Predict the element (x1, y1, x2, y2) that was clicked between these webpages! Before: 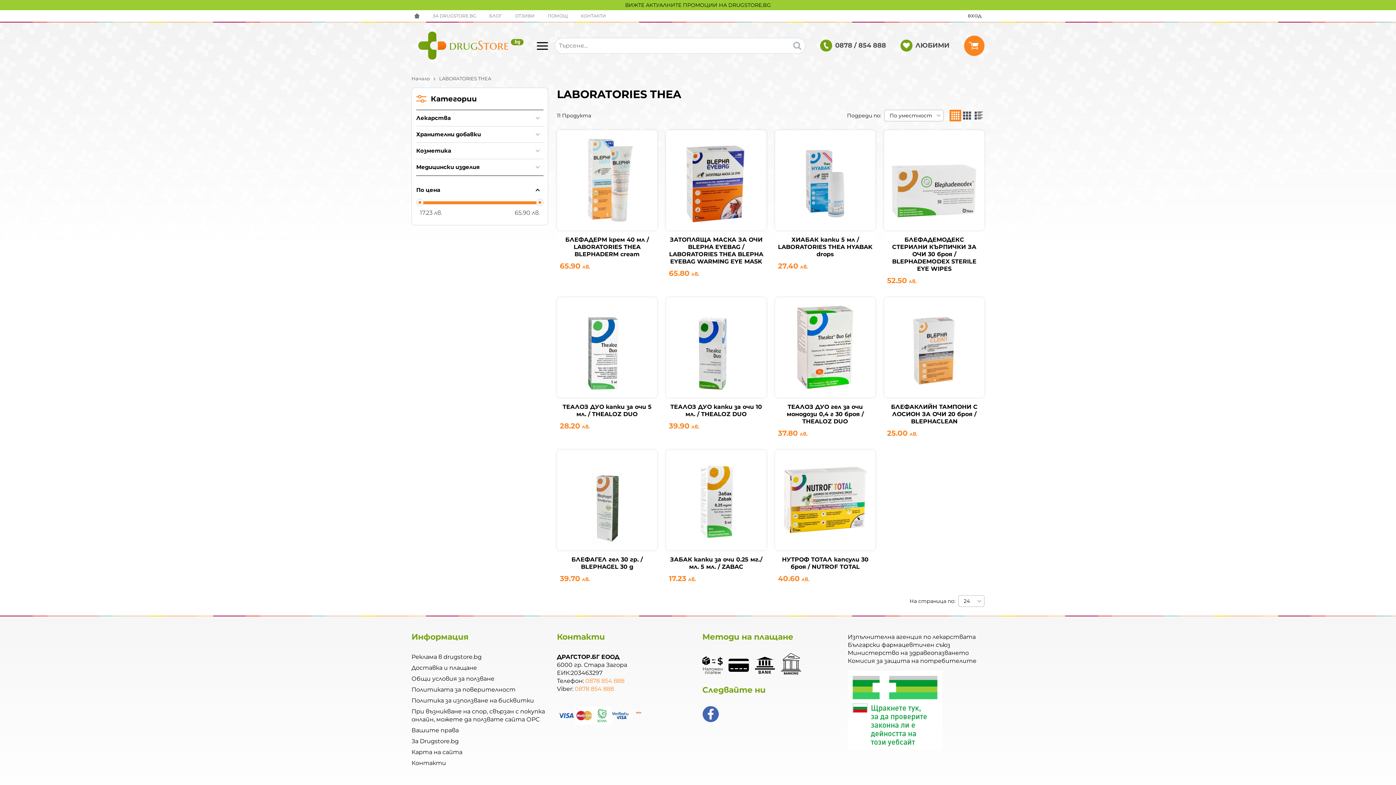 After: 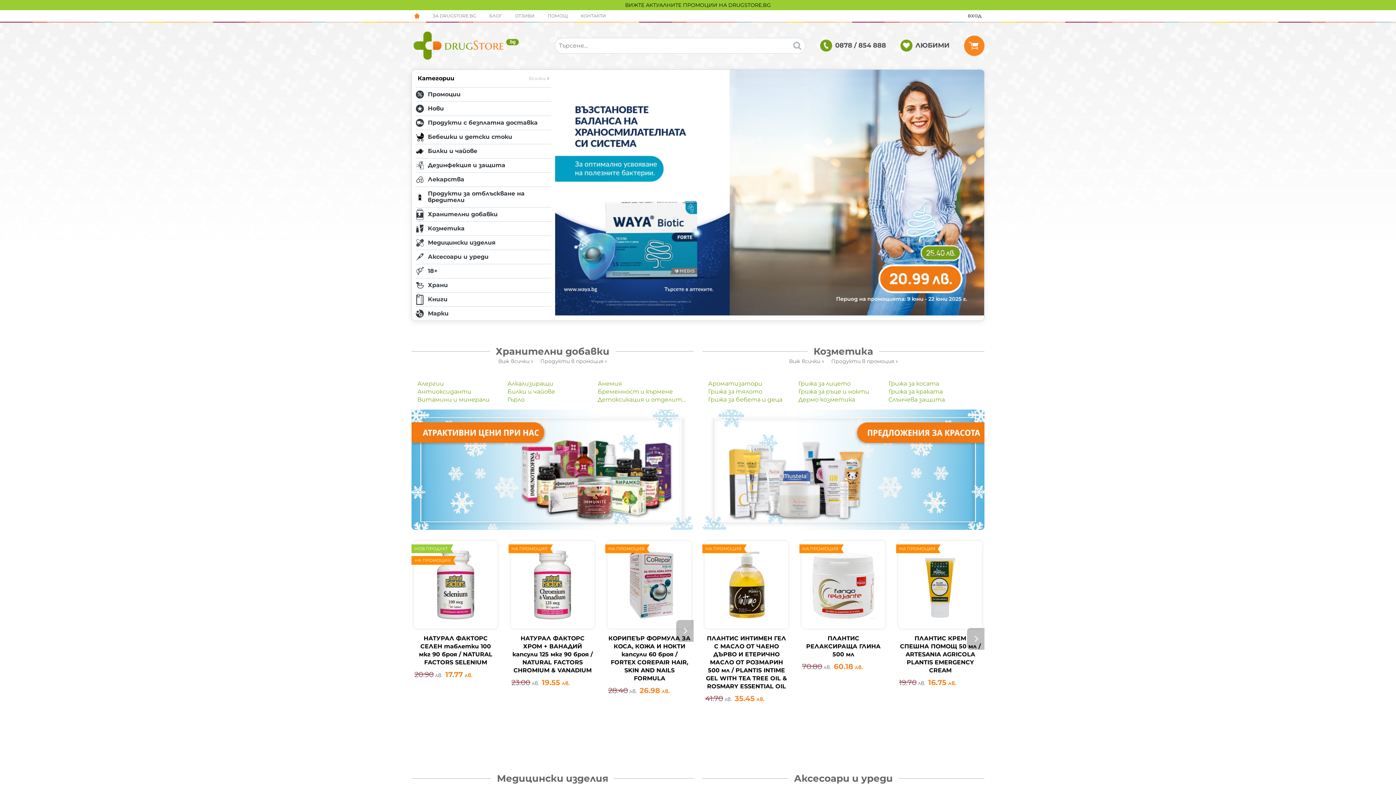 Action: bbox: (411, 31, 530, 60)